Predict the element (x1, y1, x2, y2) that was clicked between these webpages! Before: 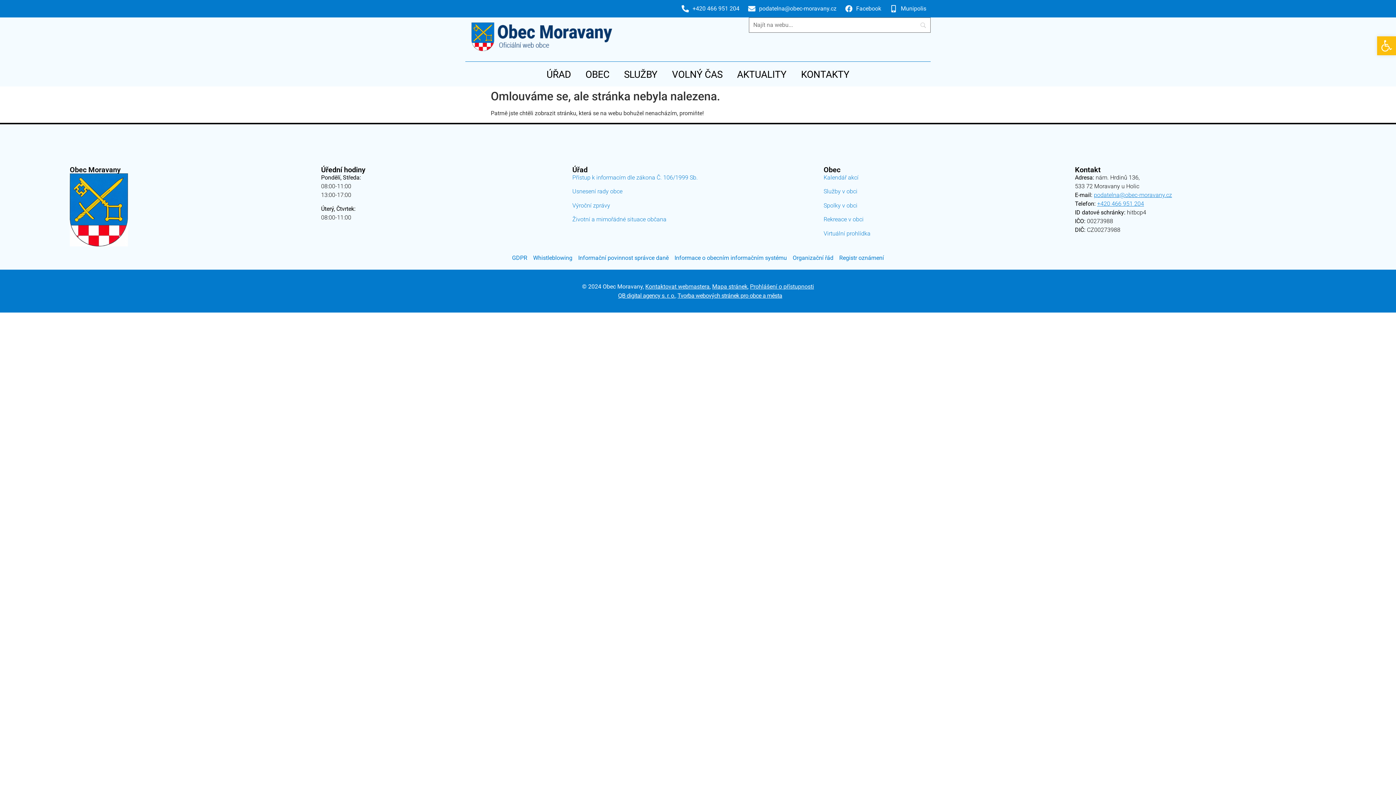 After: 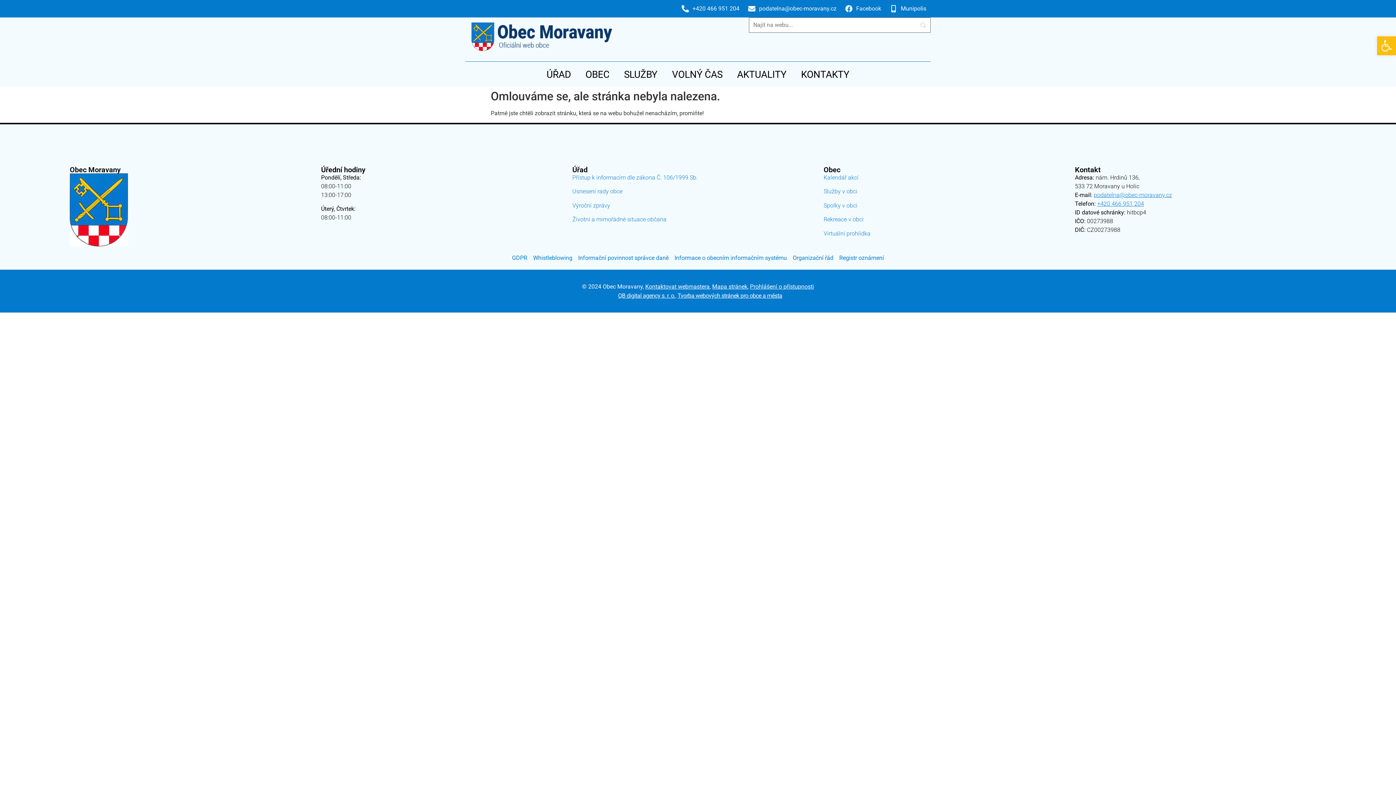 Action: label: Munipolis bbox: (890, 4, 926, 13)